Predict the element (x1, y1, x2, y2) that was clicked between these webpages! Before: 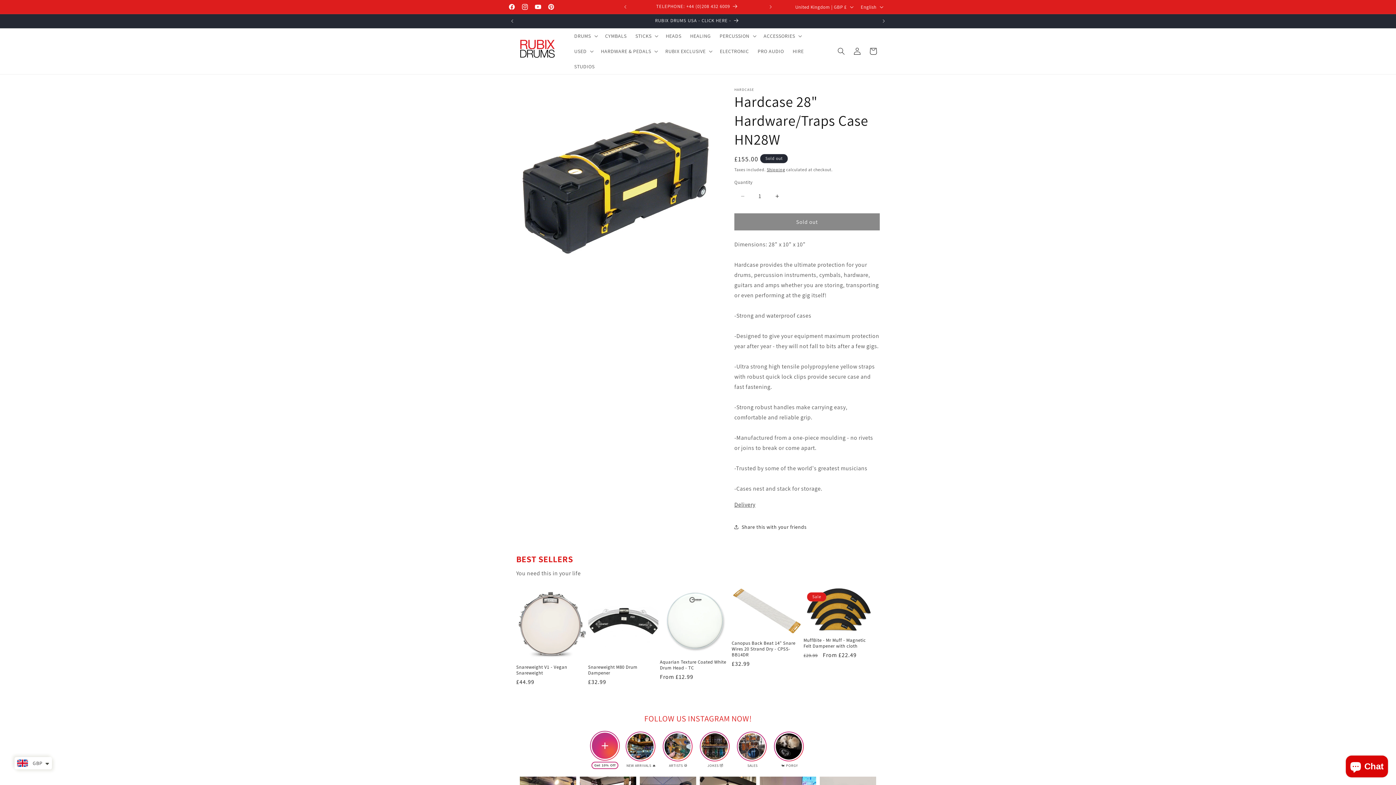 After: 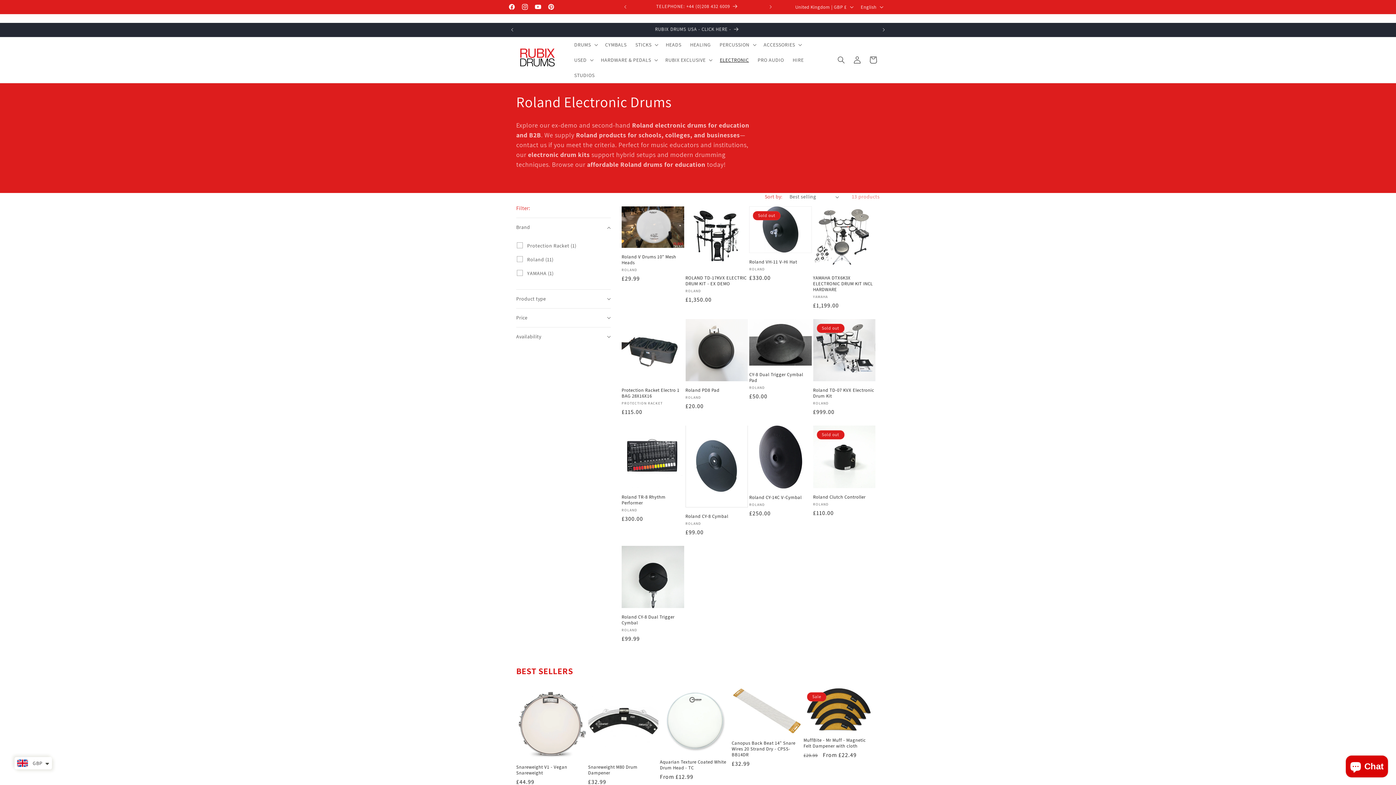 Action: label: ELECTRONIC bbox: (715, 43, 753, 58)